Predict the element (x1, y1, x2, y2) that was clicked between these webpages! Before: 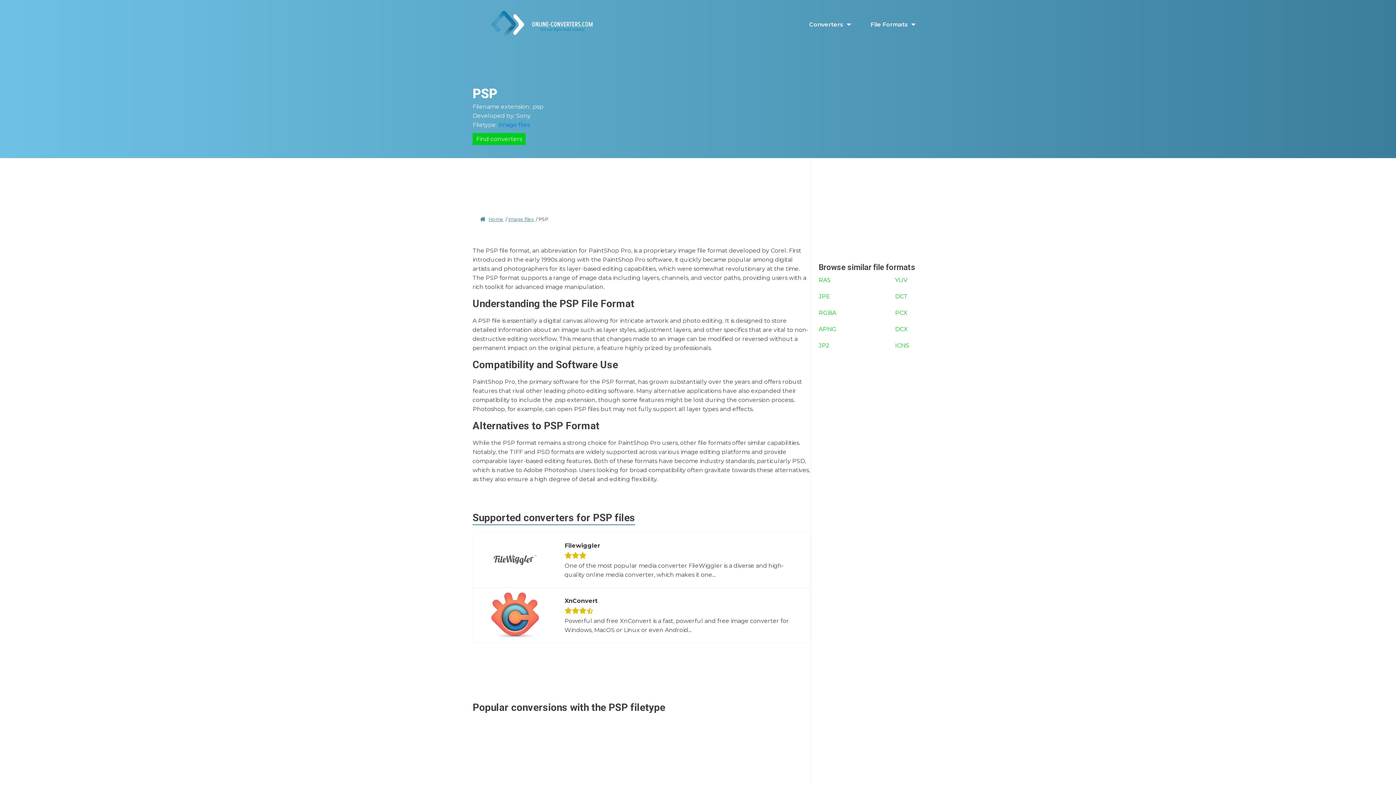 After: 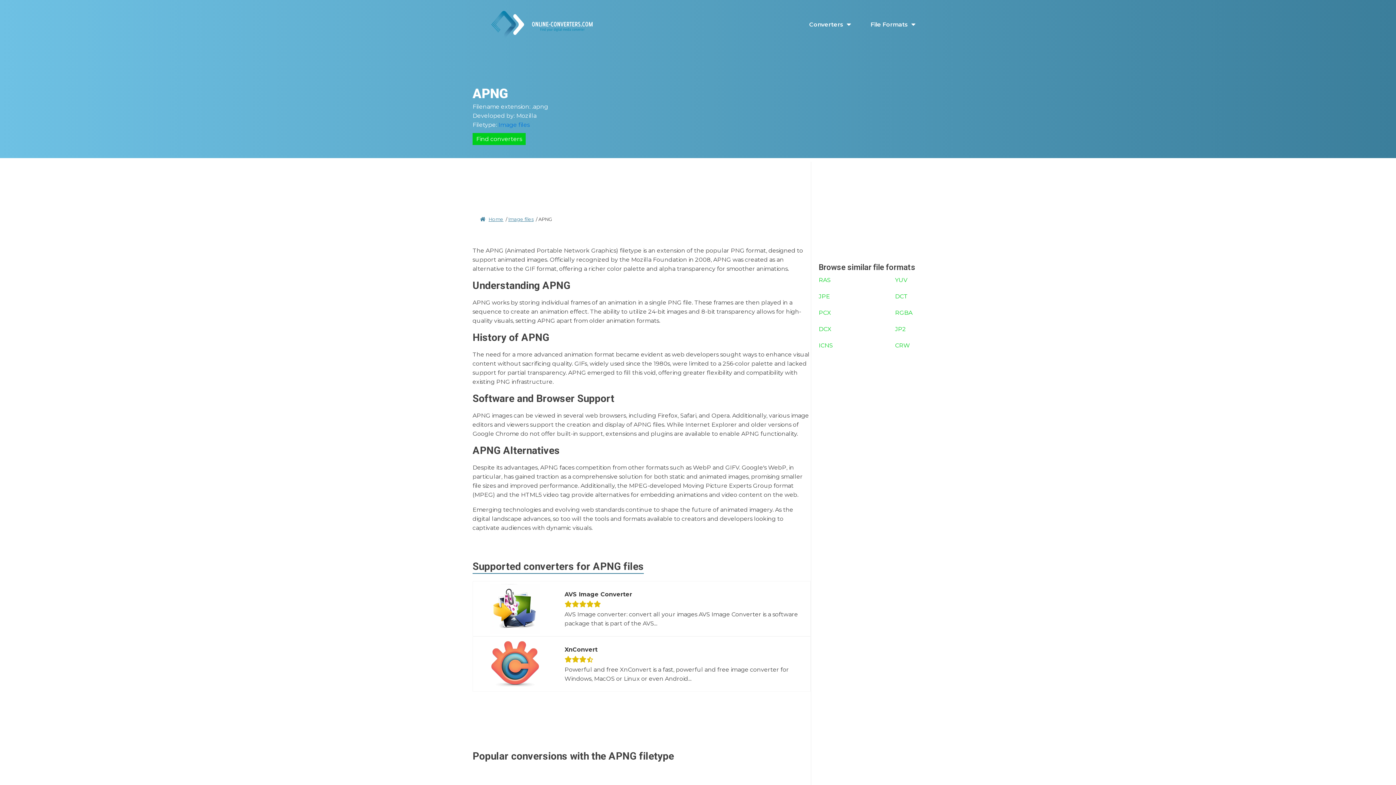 Action: label: APNG bbox: (818, 324, 836, 333)